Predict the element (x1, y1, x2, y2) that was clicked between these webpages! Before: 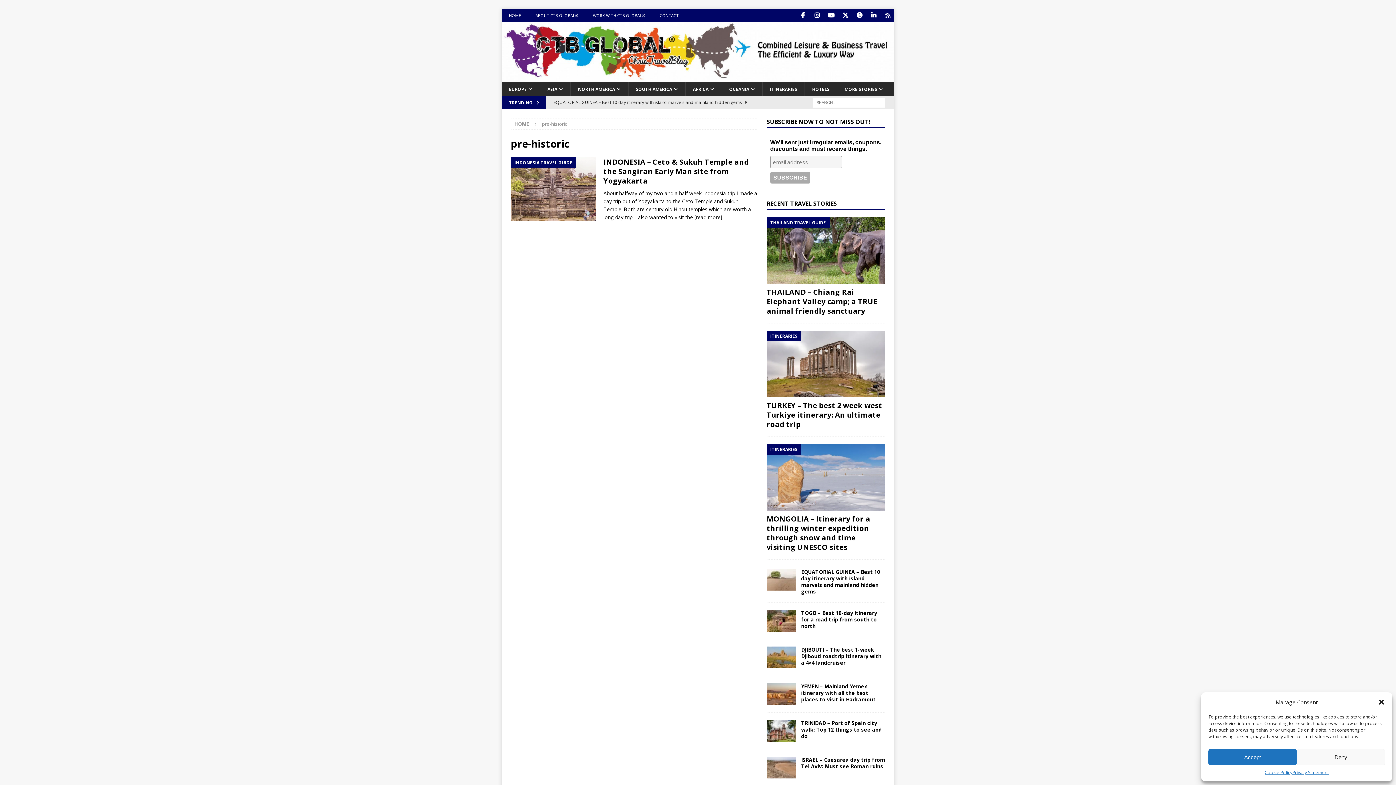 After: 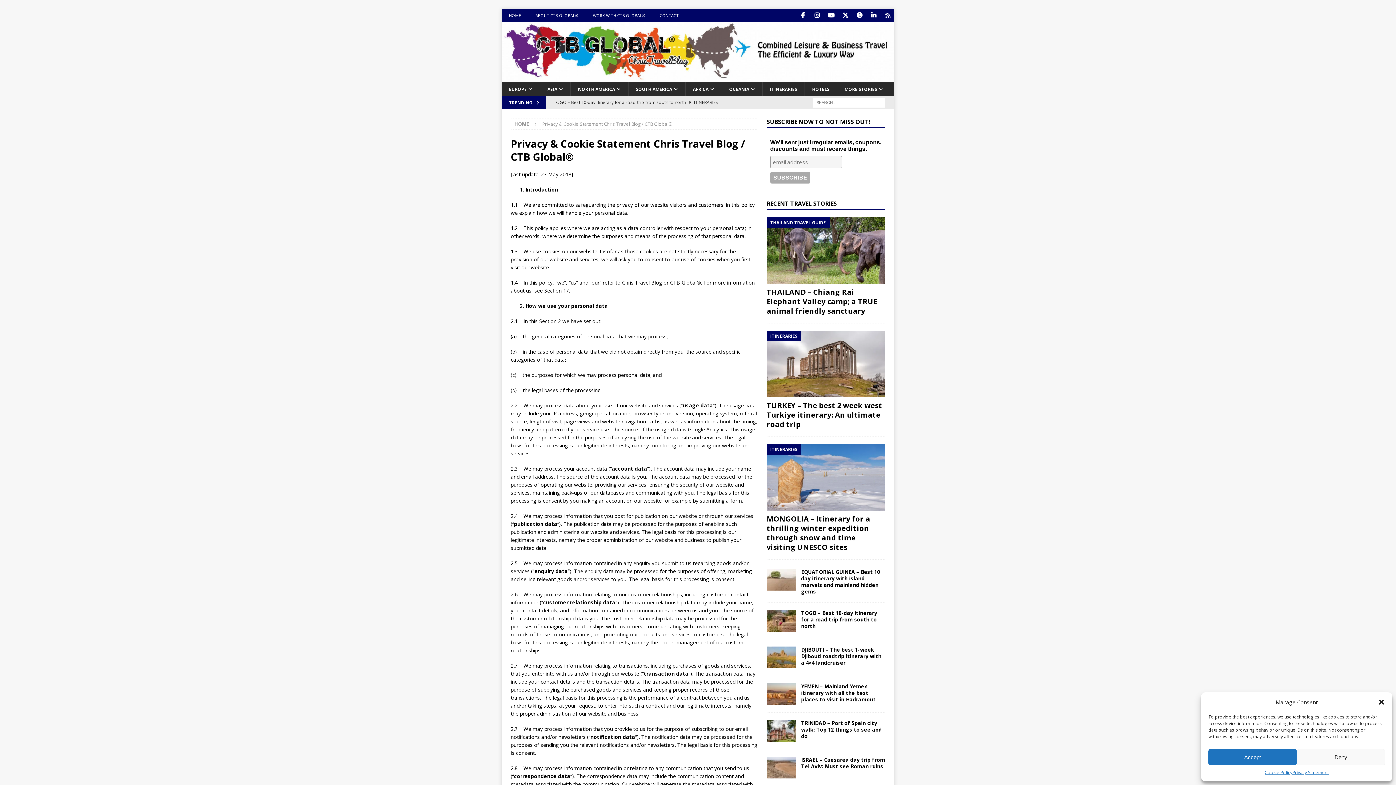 Action: bbox: (1265, 769, 1292, 776) label: Cookie Policy